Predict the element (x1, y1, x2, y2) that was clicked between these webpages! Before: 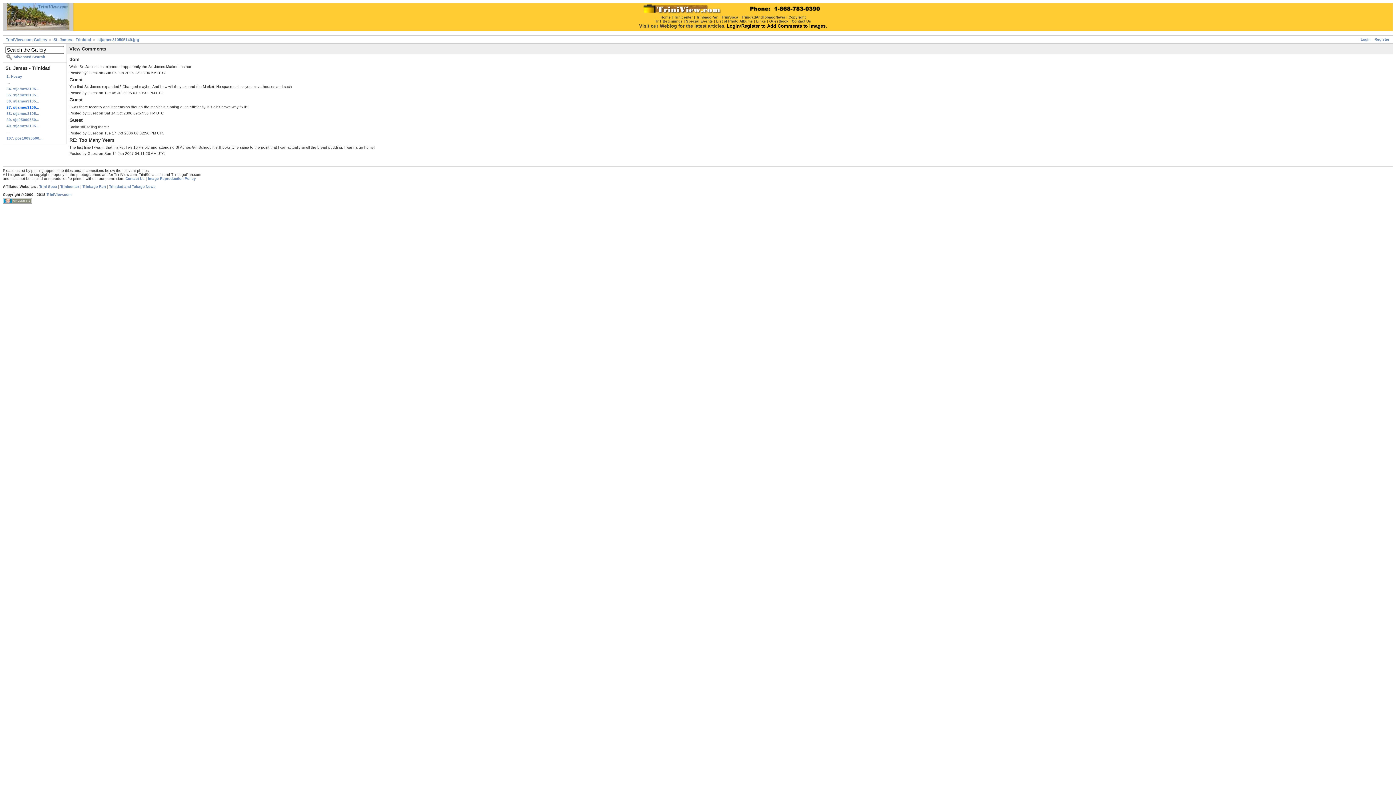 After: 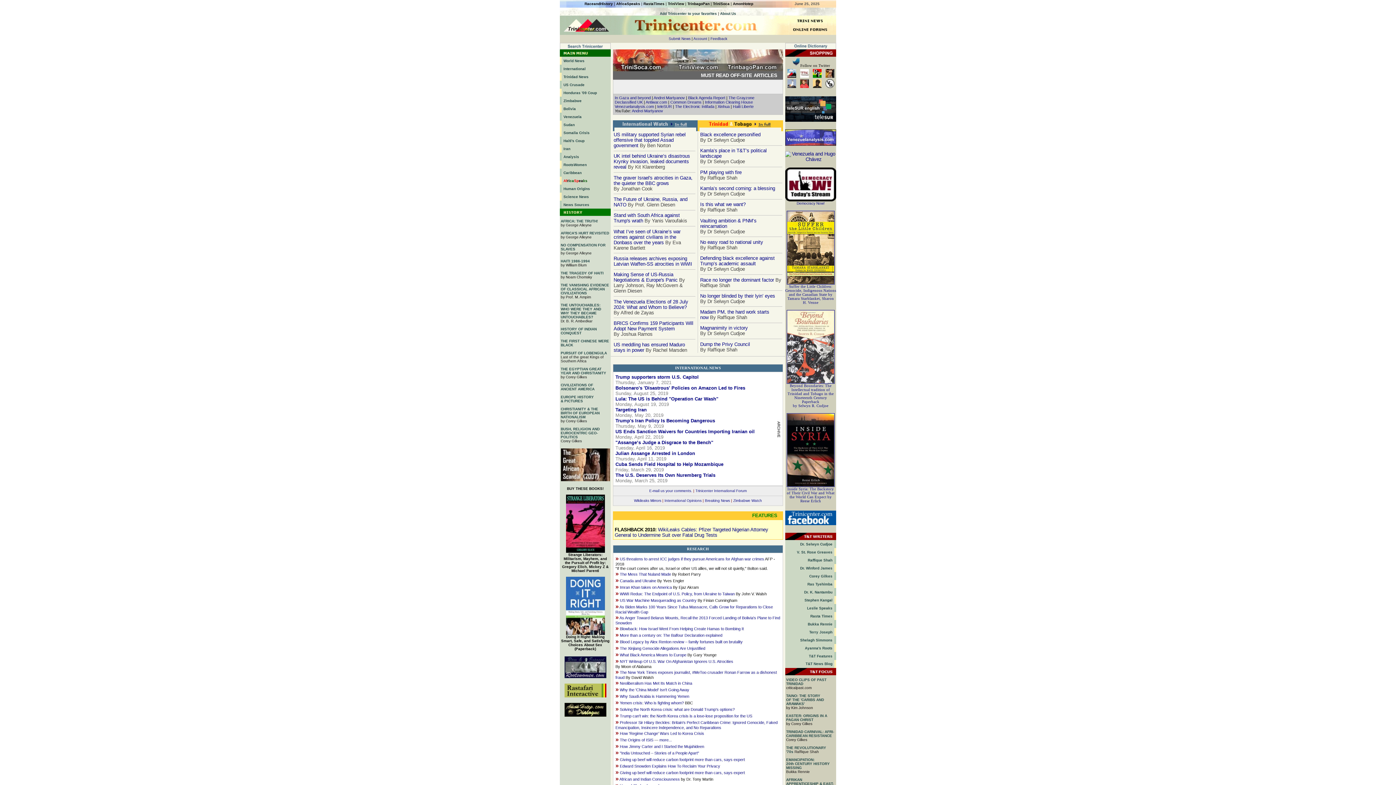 Action: bbox: (60, 184, 79, 188) label: Trinicenter